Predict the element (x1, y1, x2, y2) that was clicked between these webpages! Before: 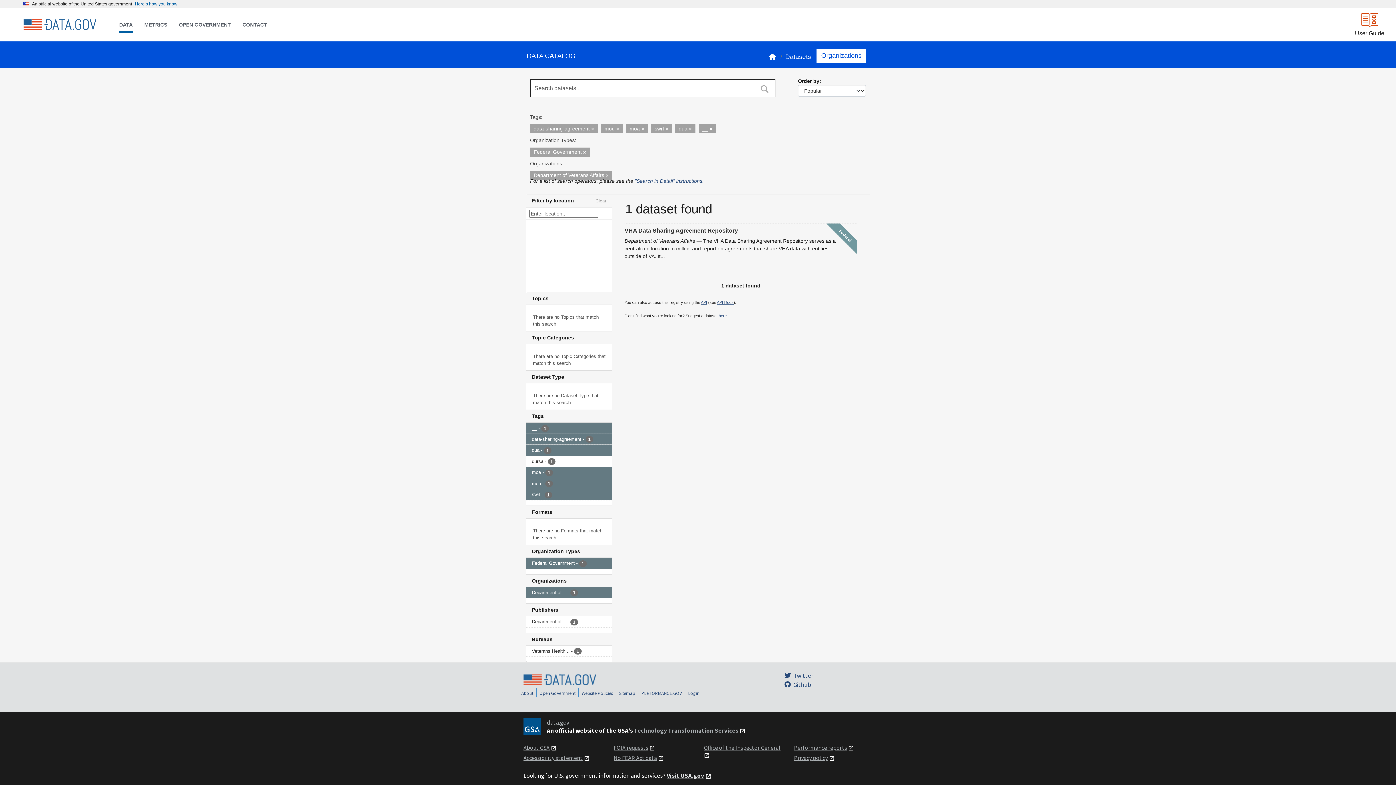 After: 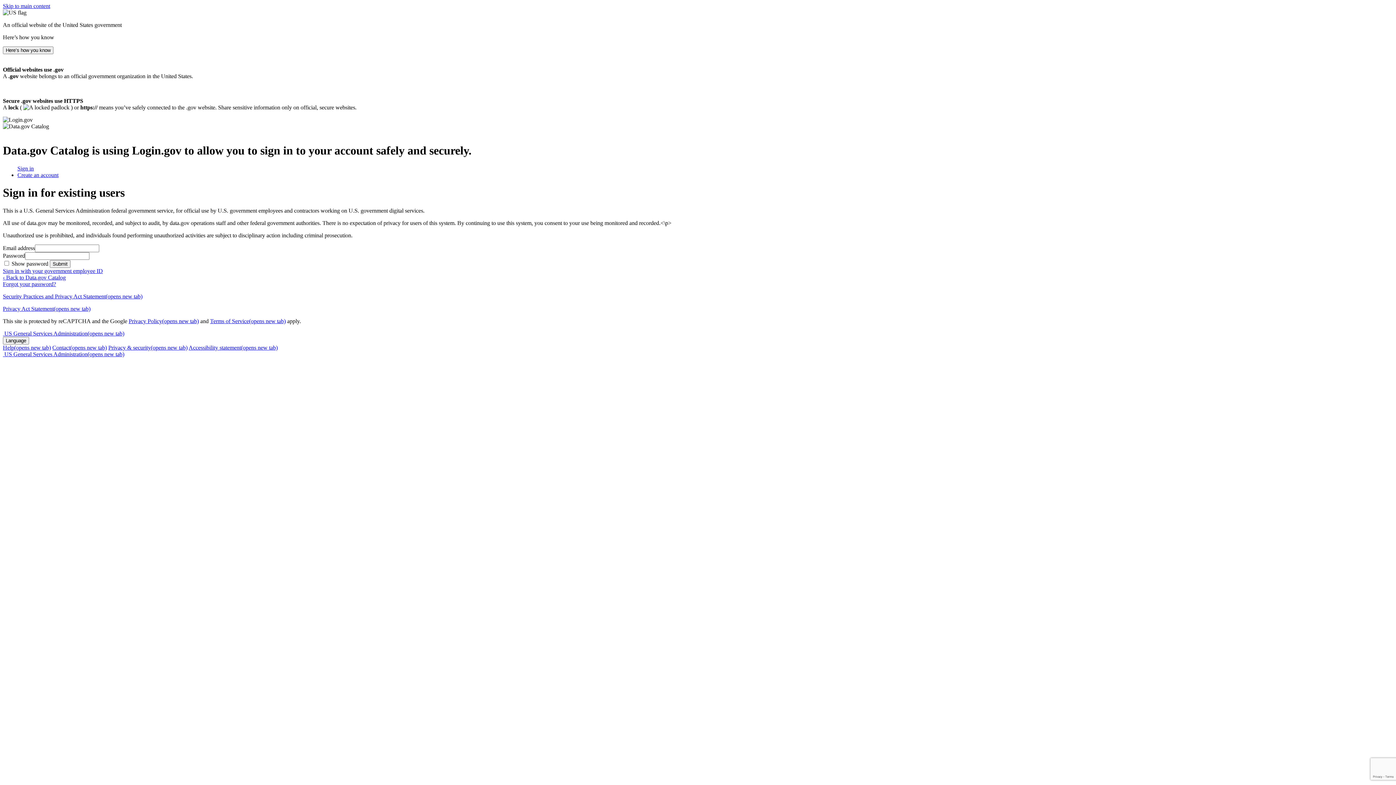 Action: bbox: (688, 690, 699, 696) label: Login